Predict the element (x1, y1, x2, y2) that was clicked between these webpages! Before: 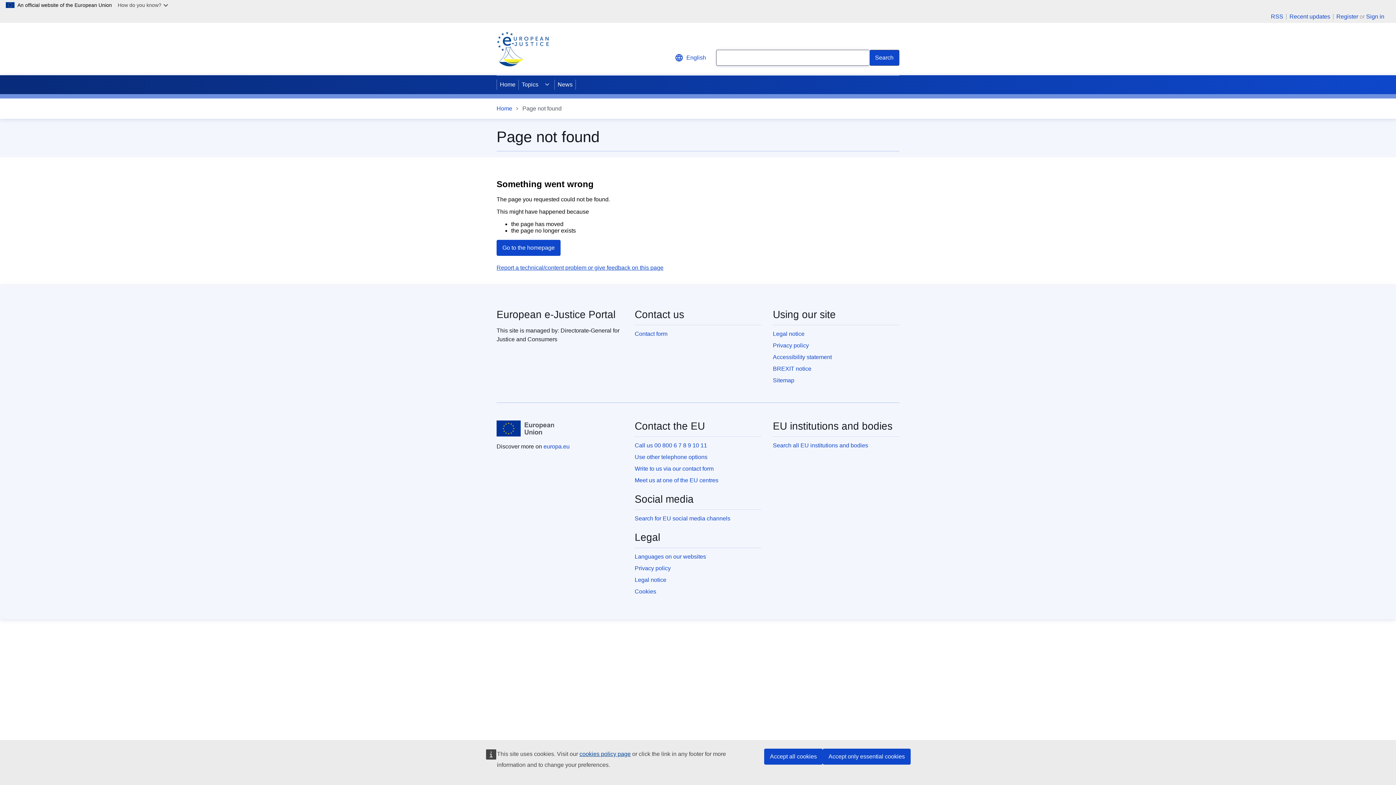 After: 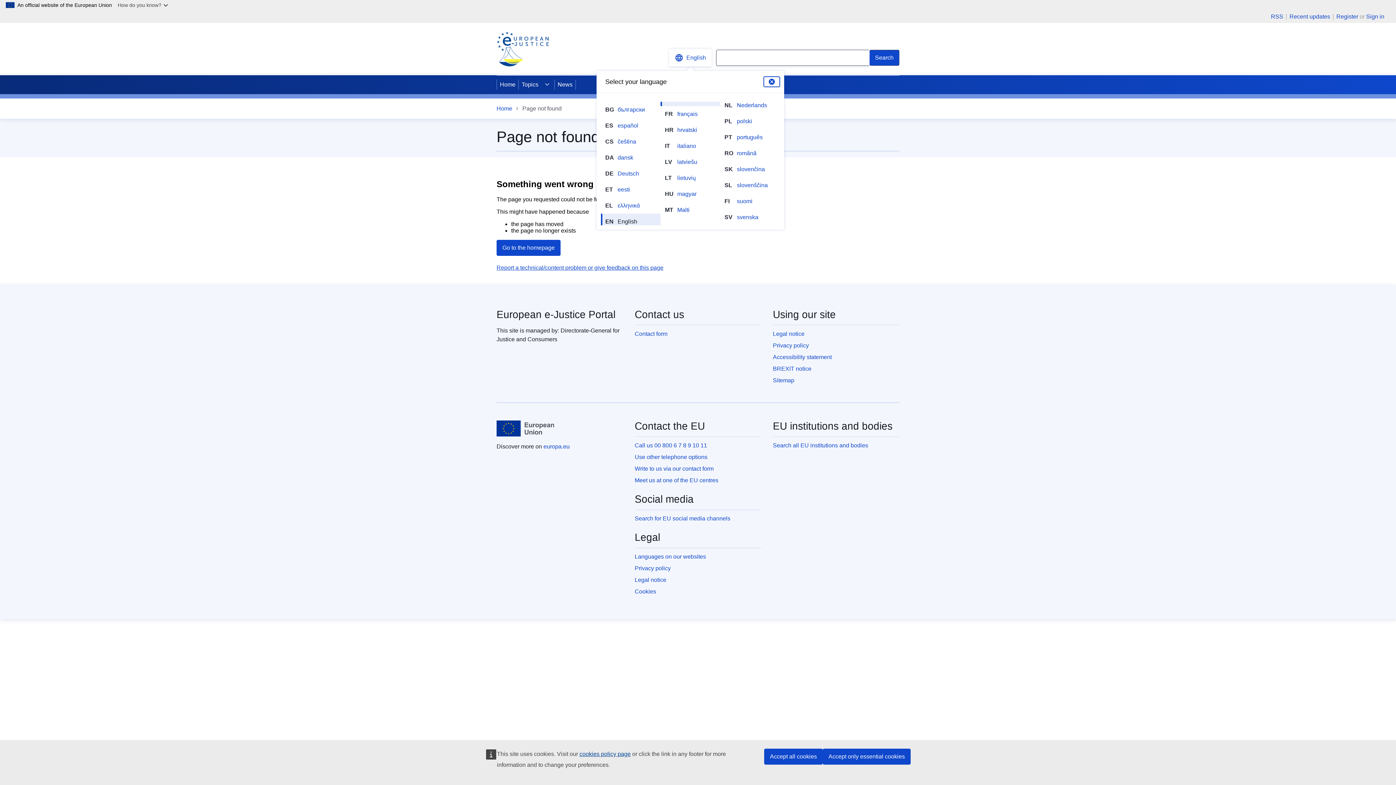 Action: label: Change language, current language is English bbox: (669, 49, 712, 66)